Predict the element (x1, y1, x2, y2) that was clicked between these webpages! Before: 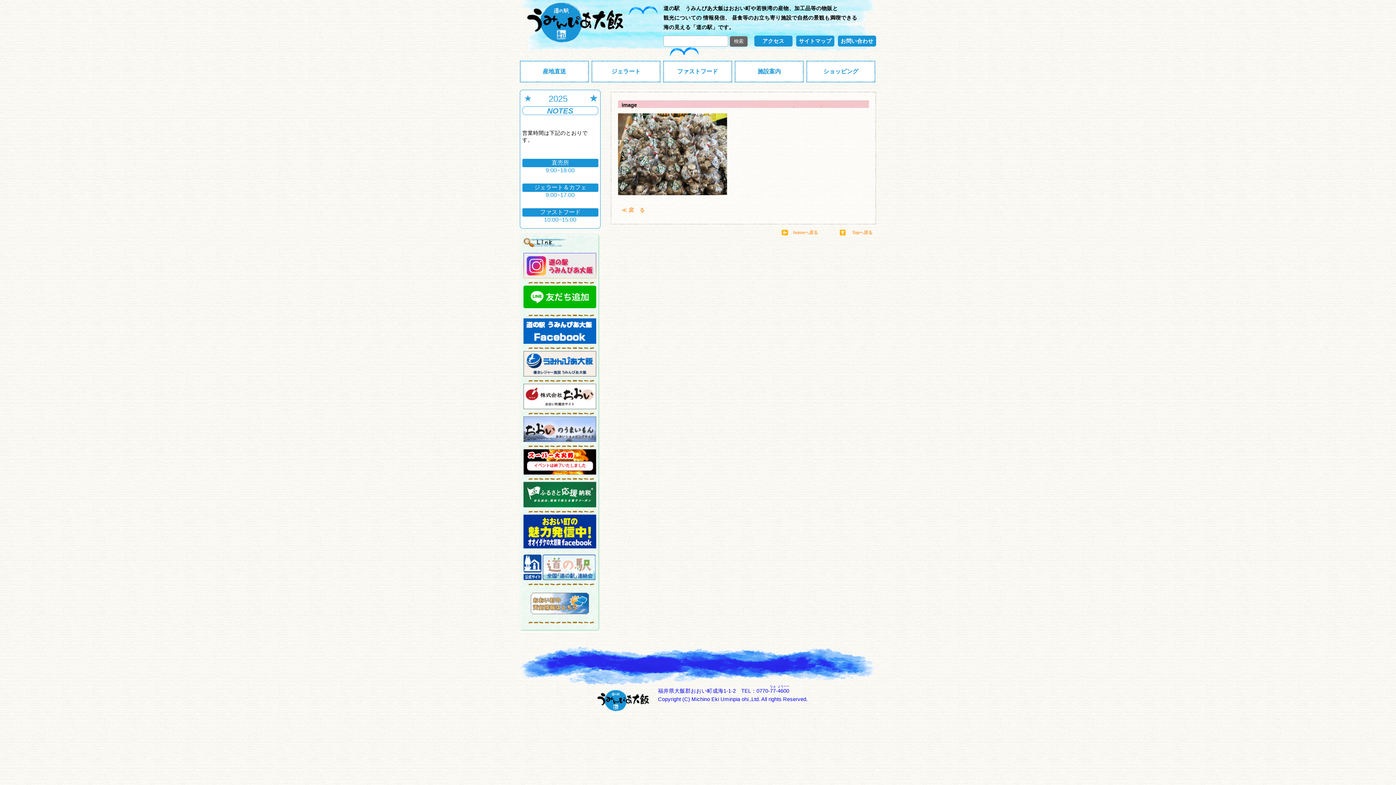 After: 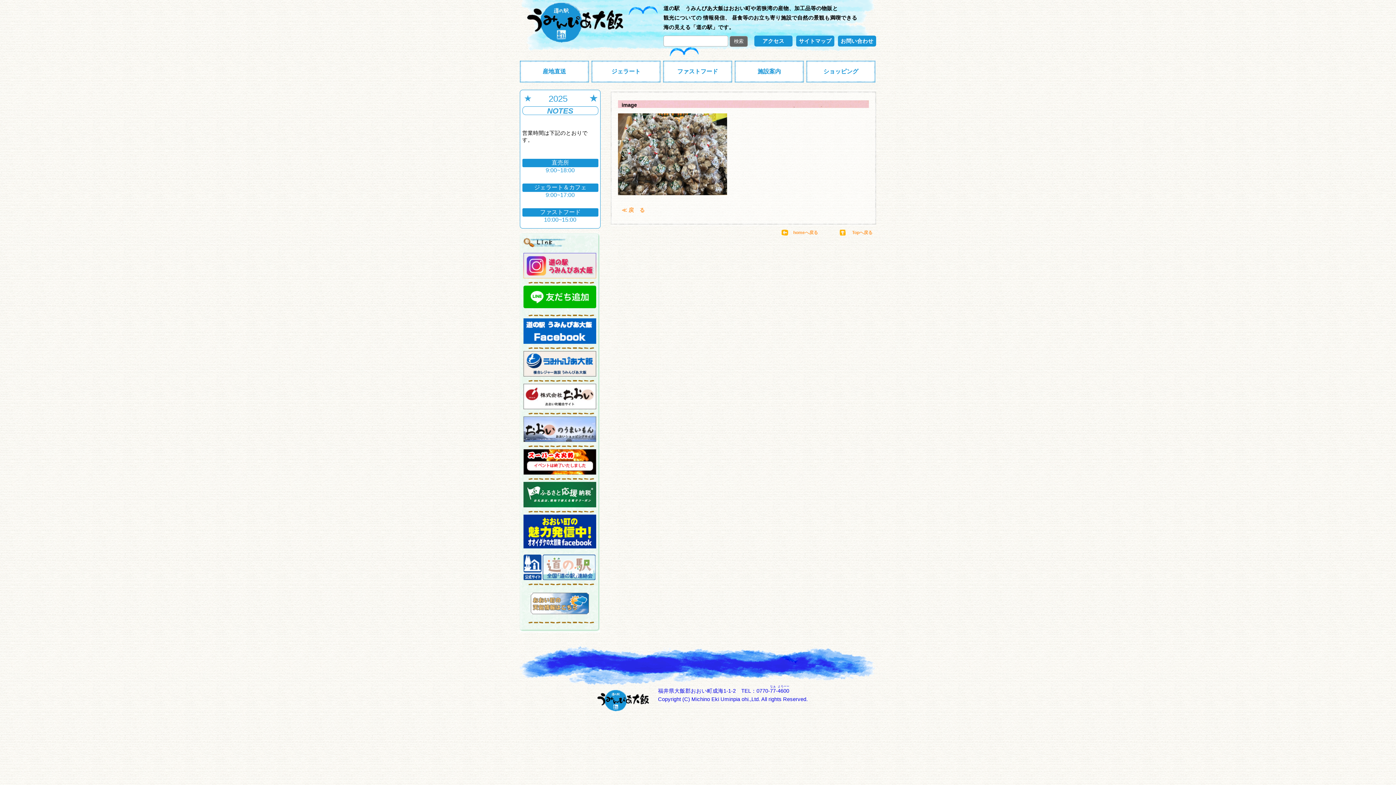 Action: bbox: (523, 437, 596, 443)